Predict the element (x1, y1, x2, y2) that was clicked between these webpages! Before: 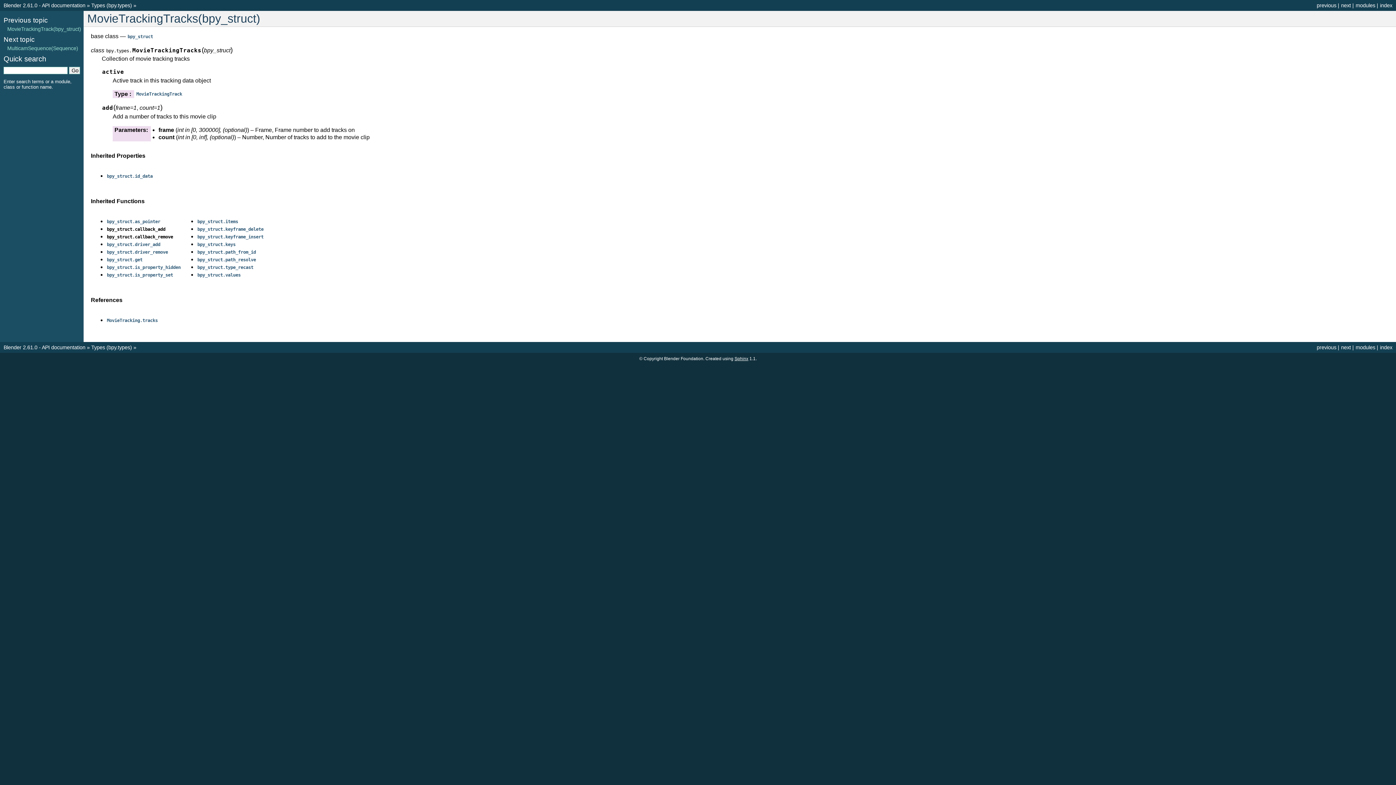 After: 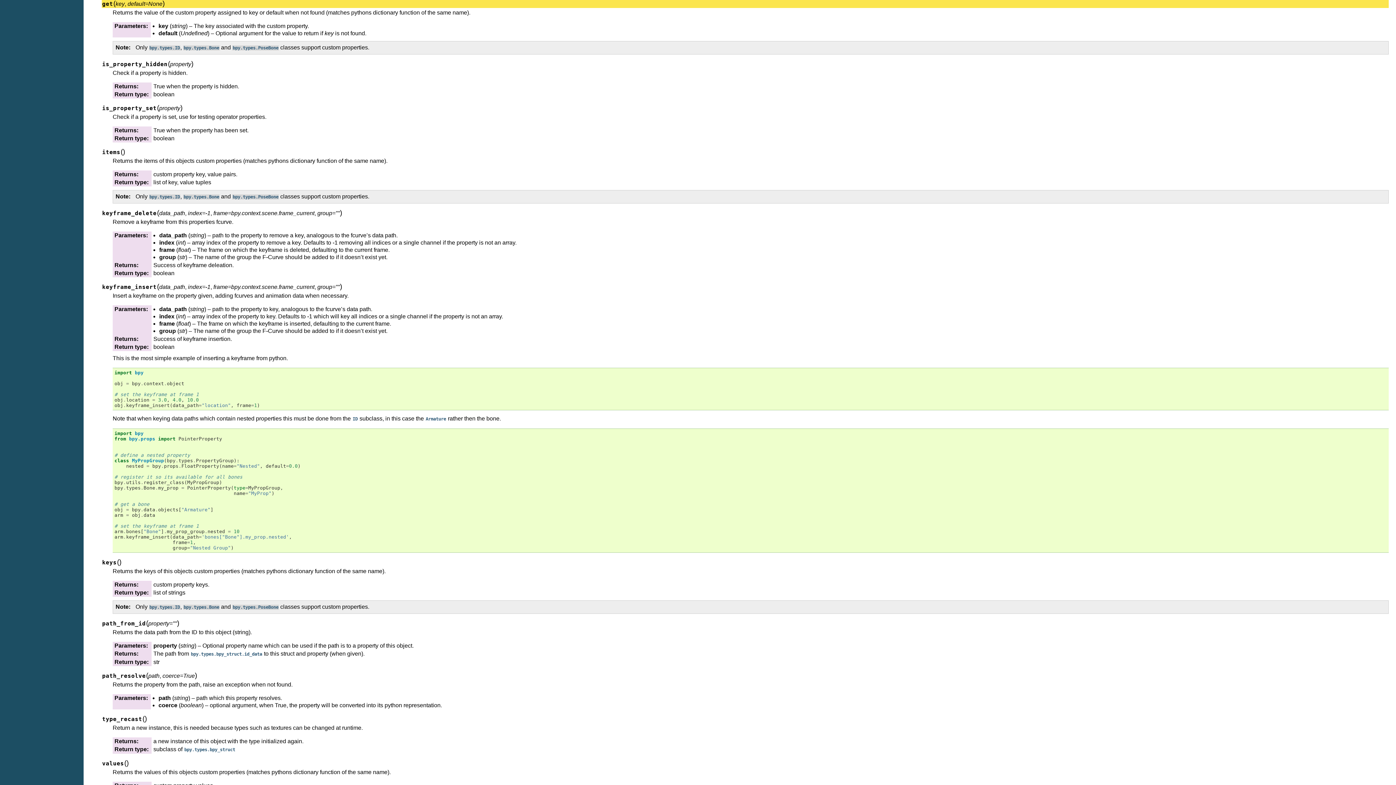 Action: bbox: (106, 256, 142, 262) label: bpy_struct.get